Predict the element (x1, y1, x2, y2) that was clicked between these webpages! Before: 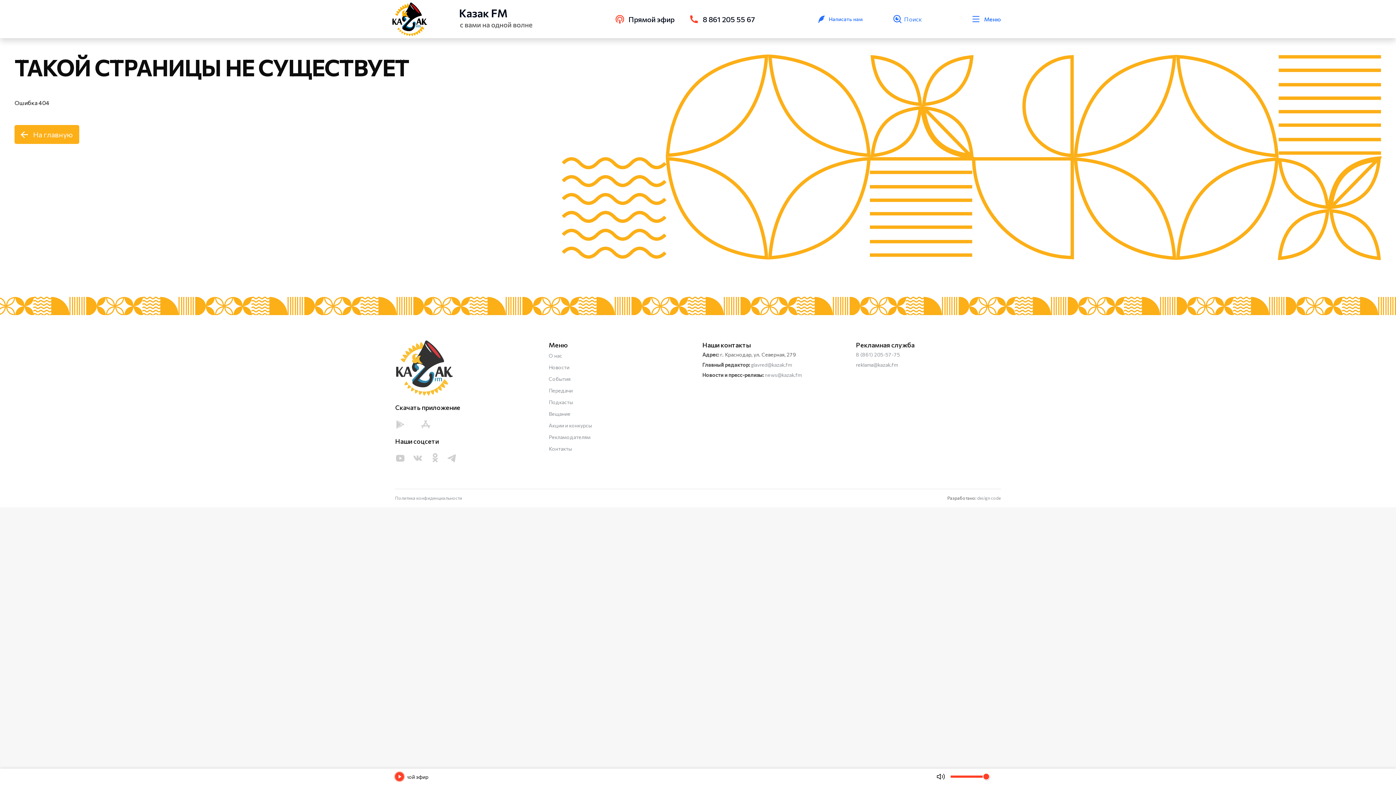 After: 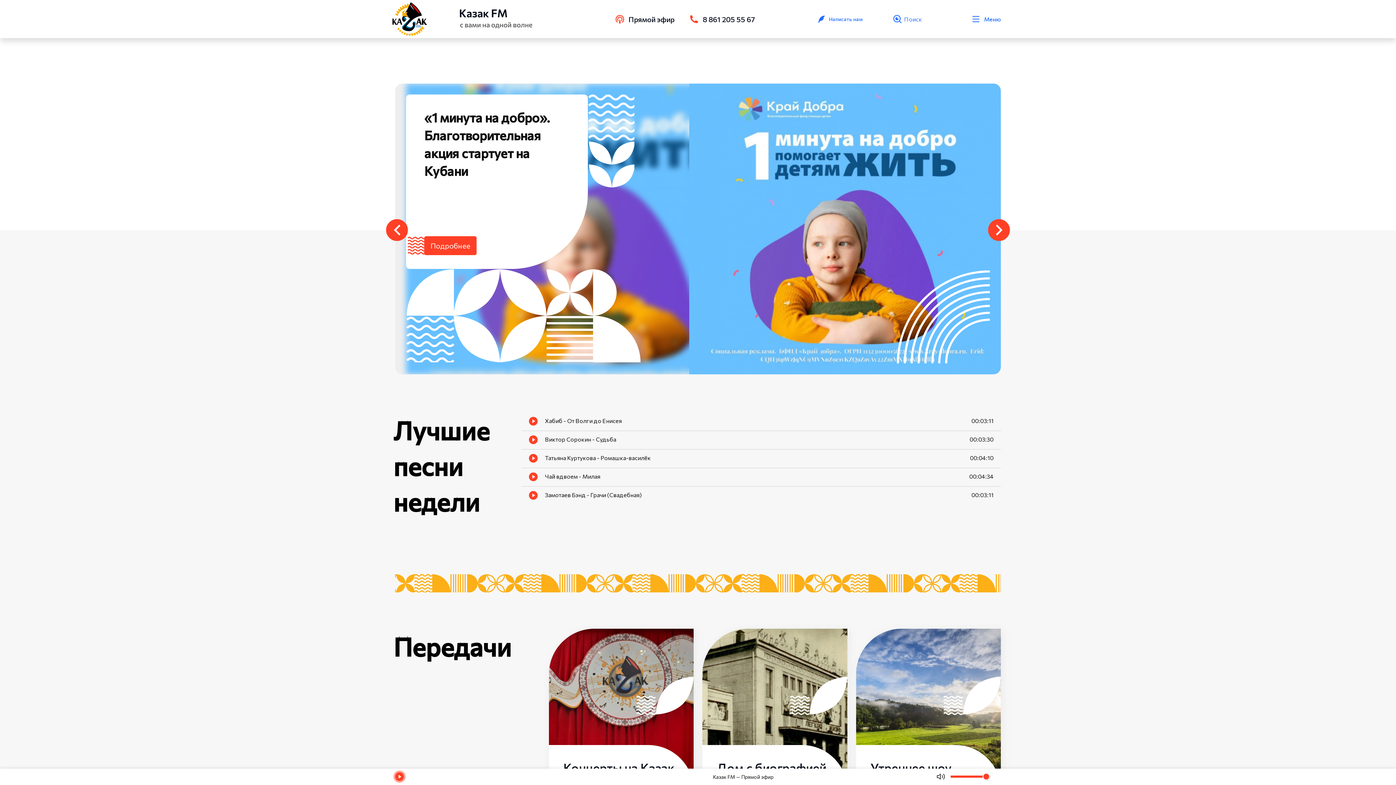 Action: bbox: (390, 2, 428, 38)